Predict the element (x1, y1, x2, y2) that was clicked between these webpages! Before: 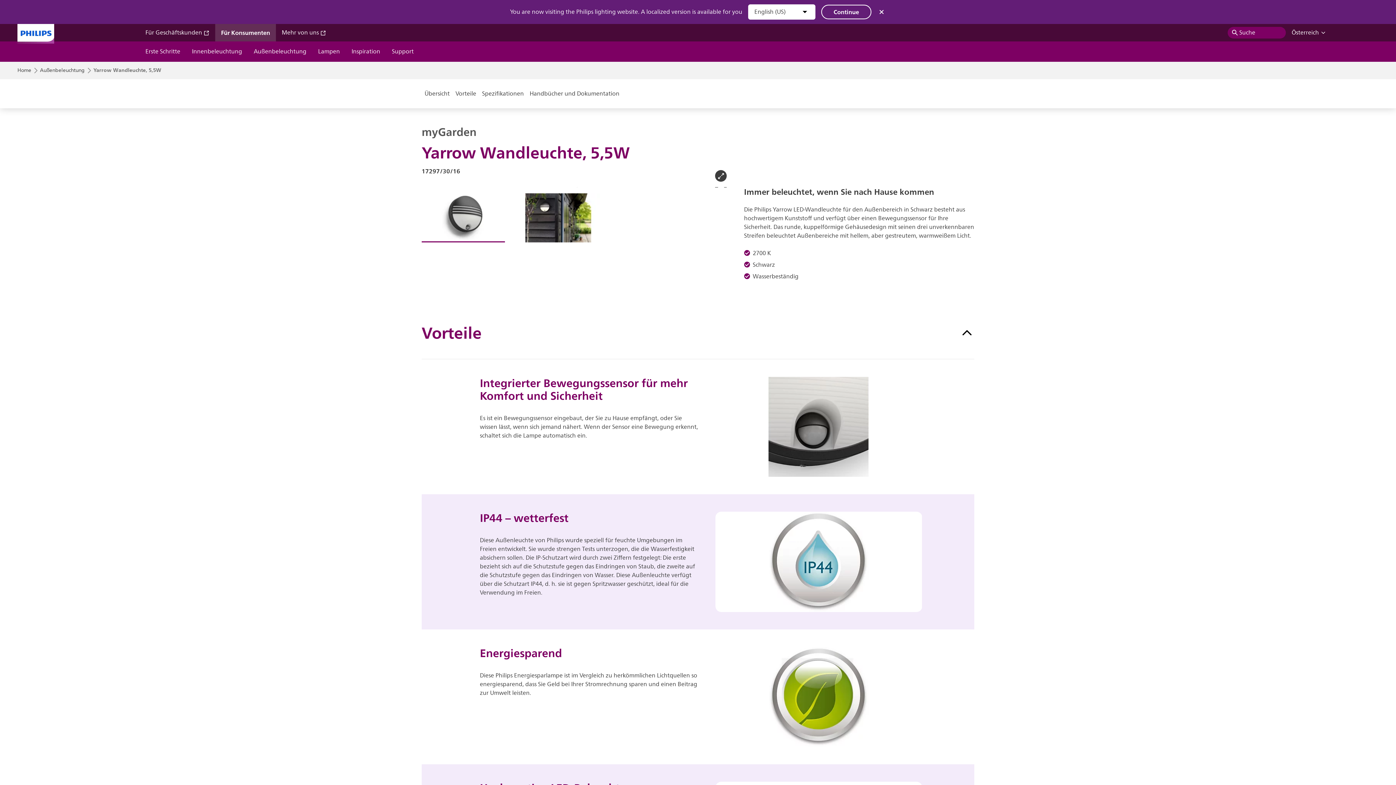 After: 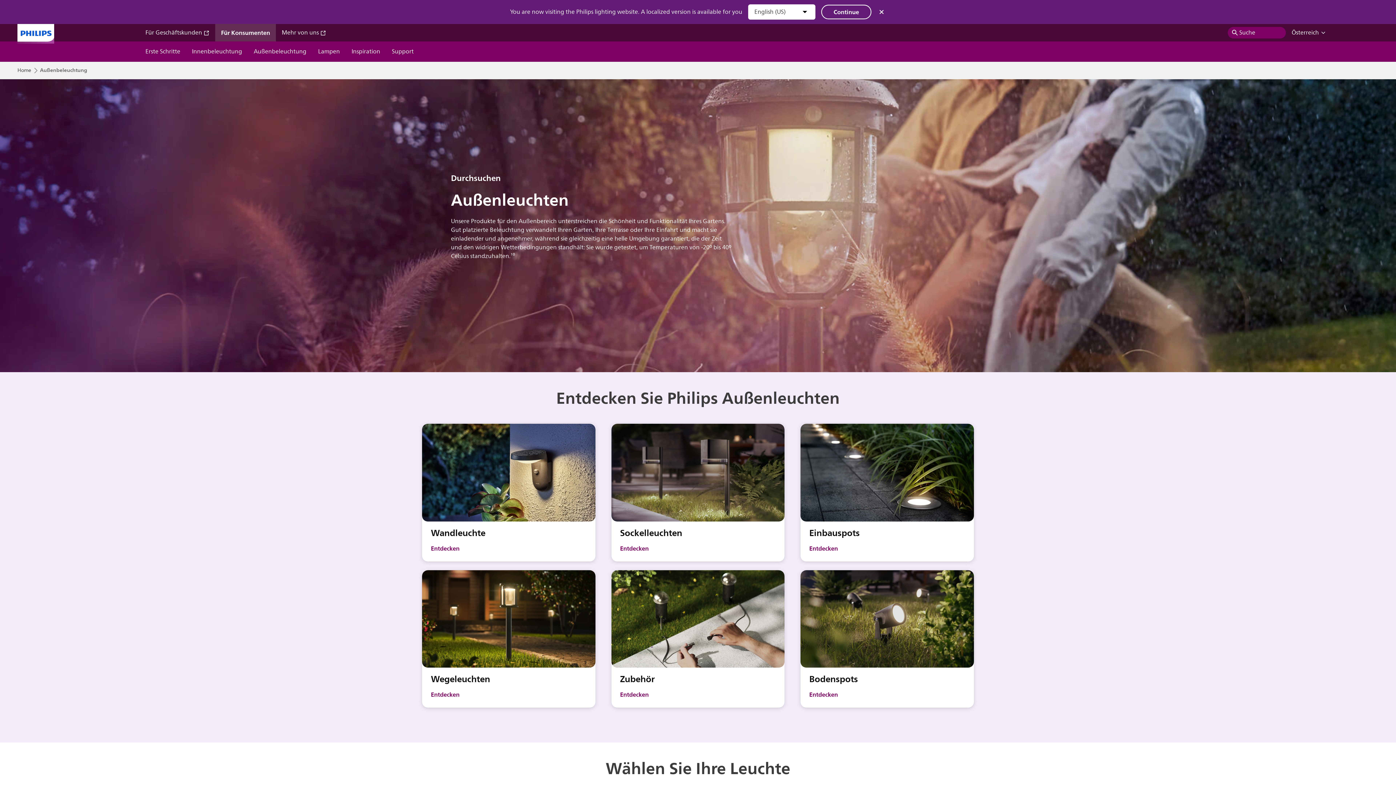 Action: bbox: (40, 67, 84, 73) label: Außenbeleuchtung